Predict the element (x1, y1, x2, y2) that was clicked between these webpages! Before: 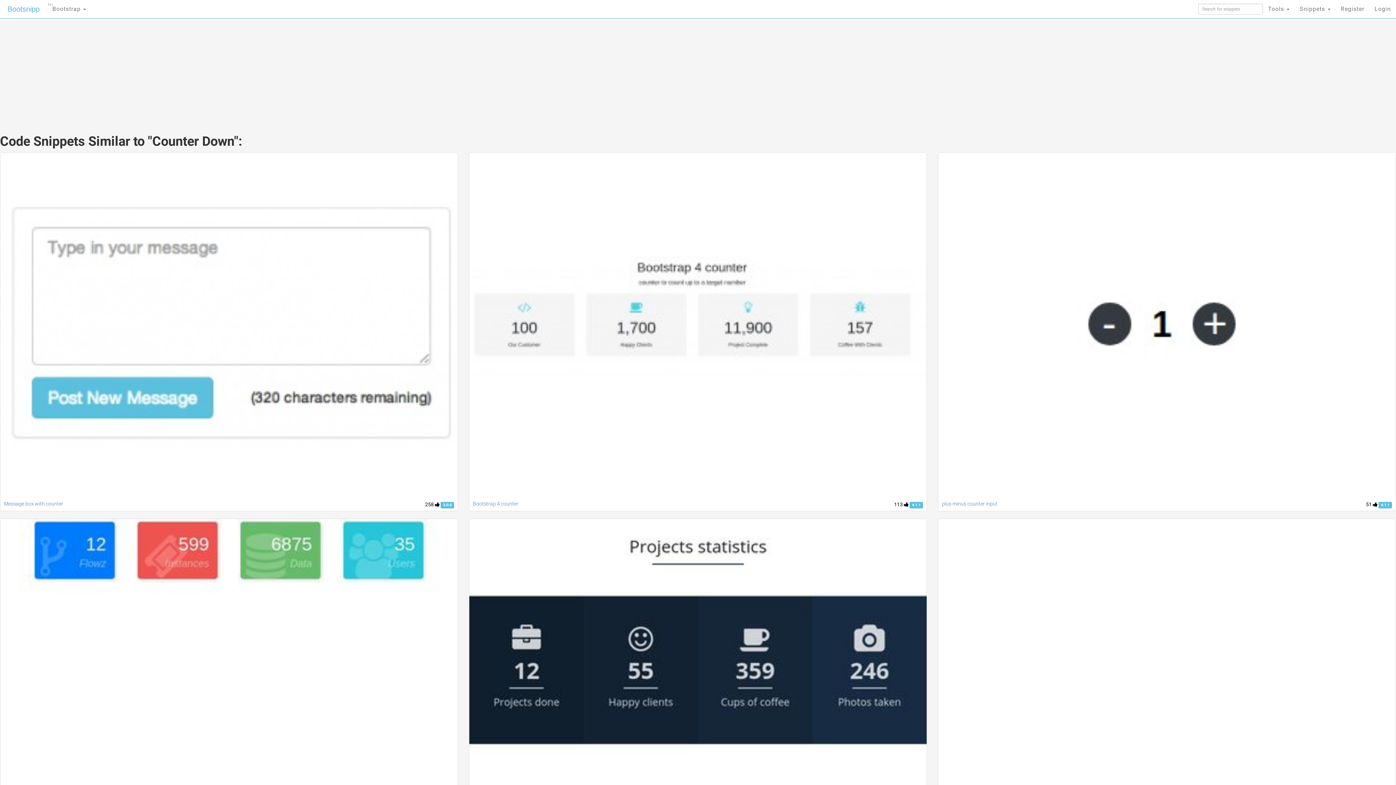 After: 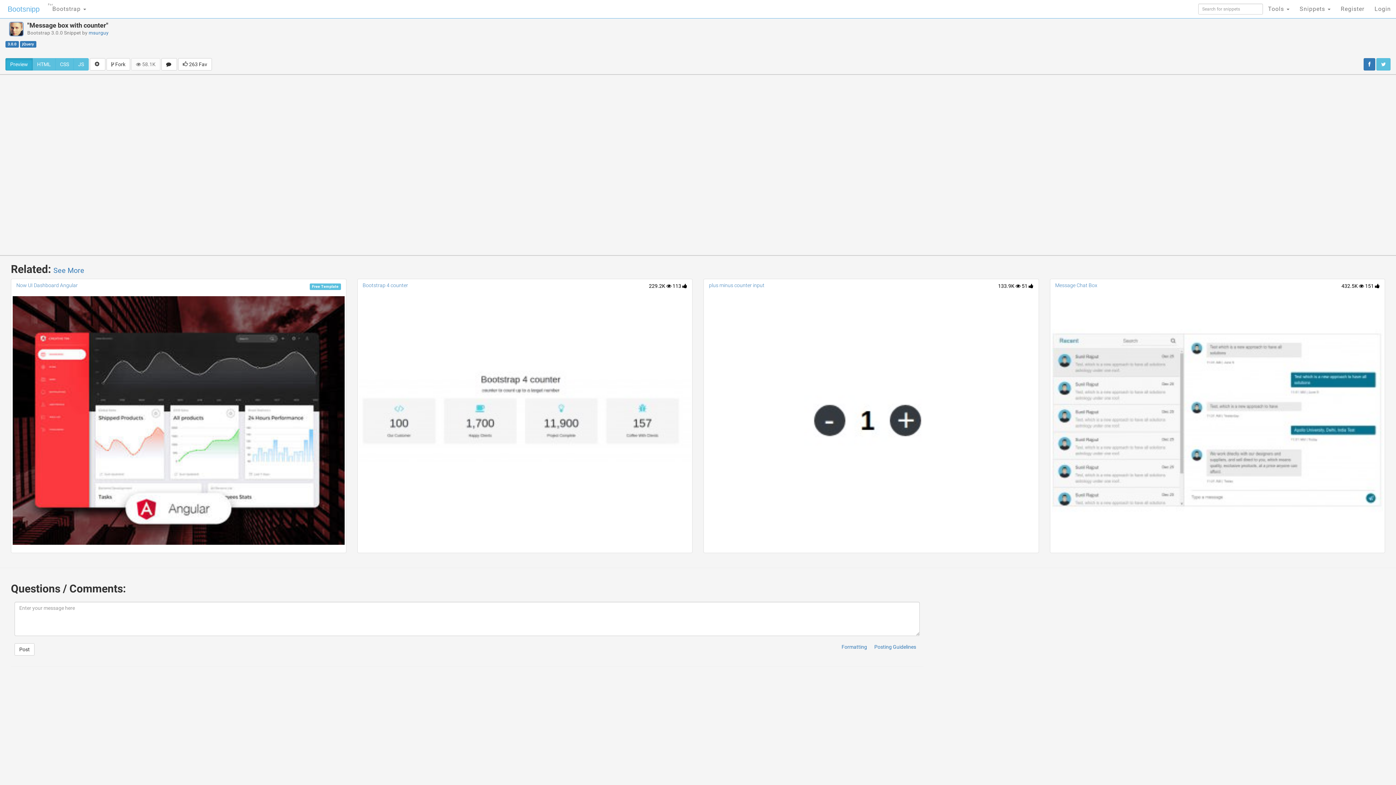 Action: bbox: (425, 501, 439, 507) label: 258 